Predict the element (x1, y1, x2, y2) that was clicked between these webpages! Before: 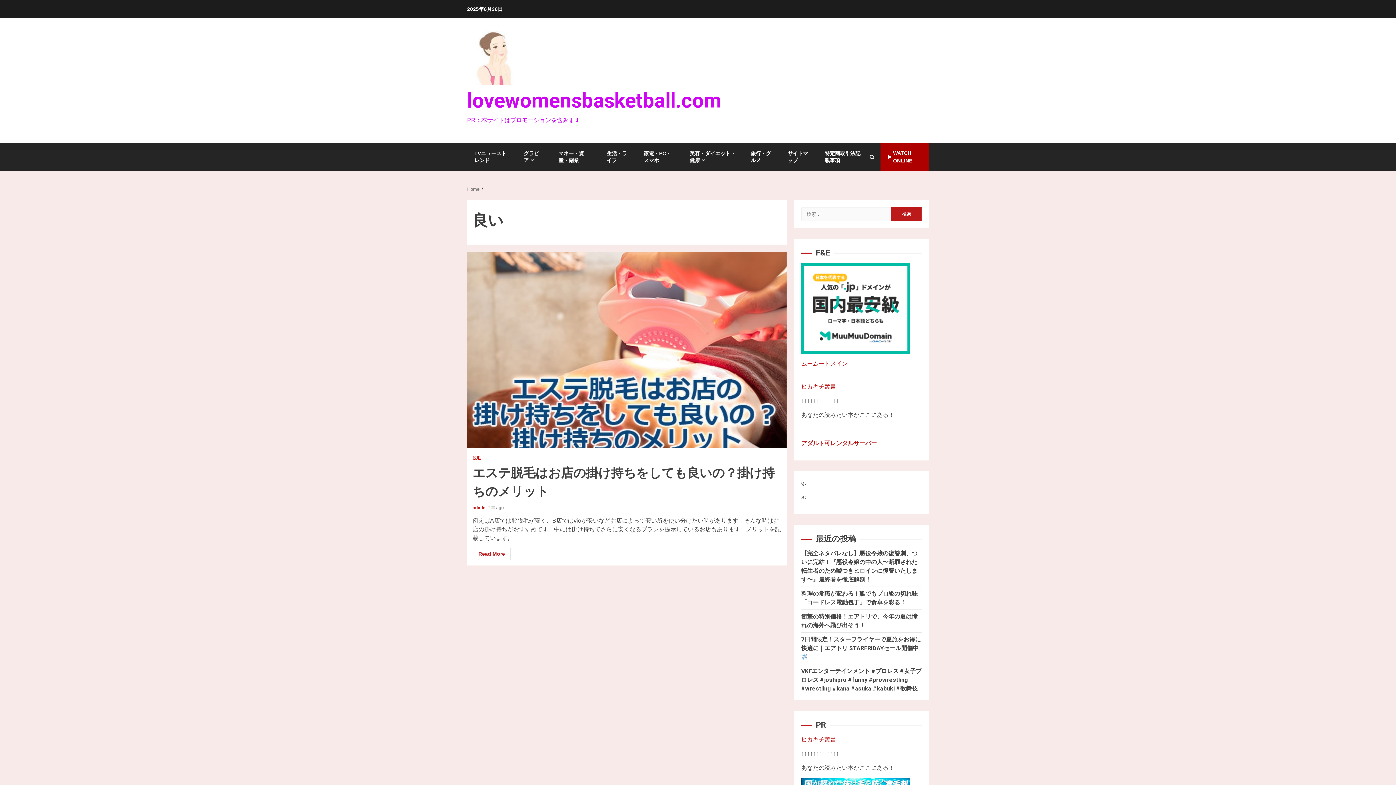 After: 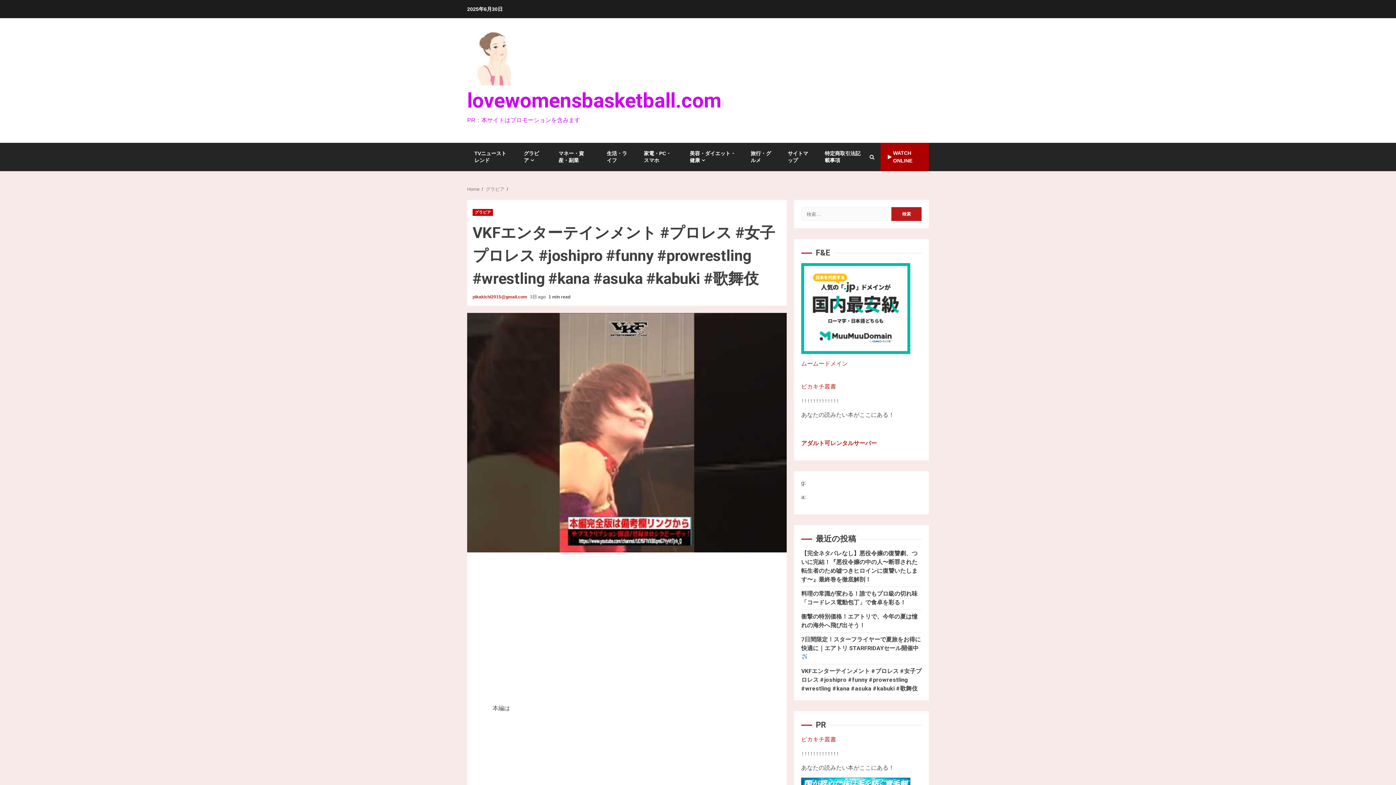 Action: label: VKFエンターテインメント #プロレス #女子プロレス #joshipro #funny #prowrestling #wrestling #kana #asuka #kabuki #歌舞伎 bbox: (801, 668, 921, 692)